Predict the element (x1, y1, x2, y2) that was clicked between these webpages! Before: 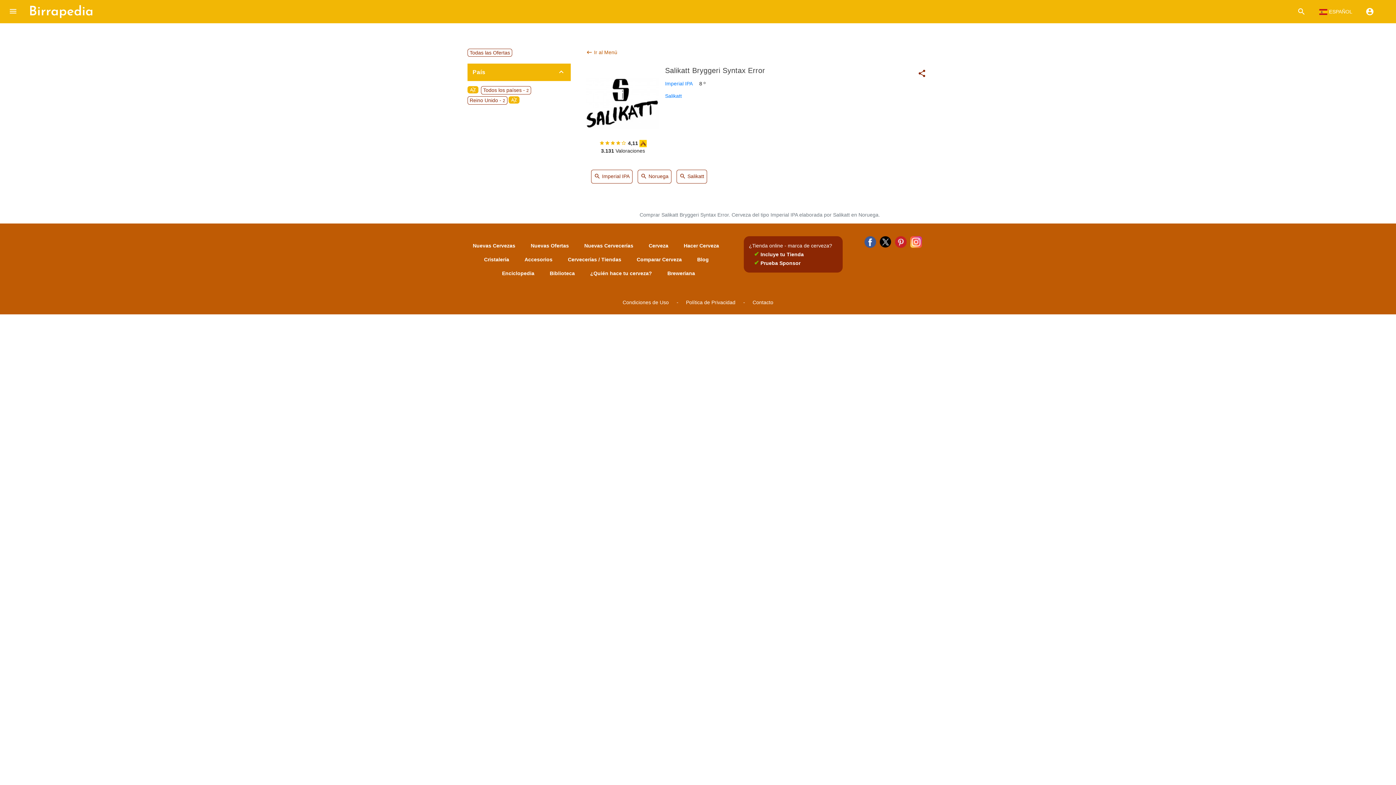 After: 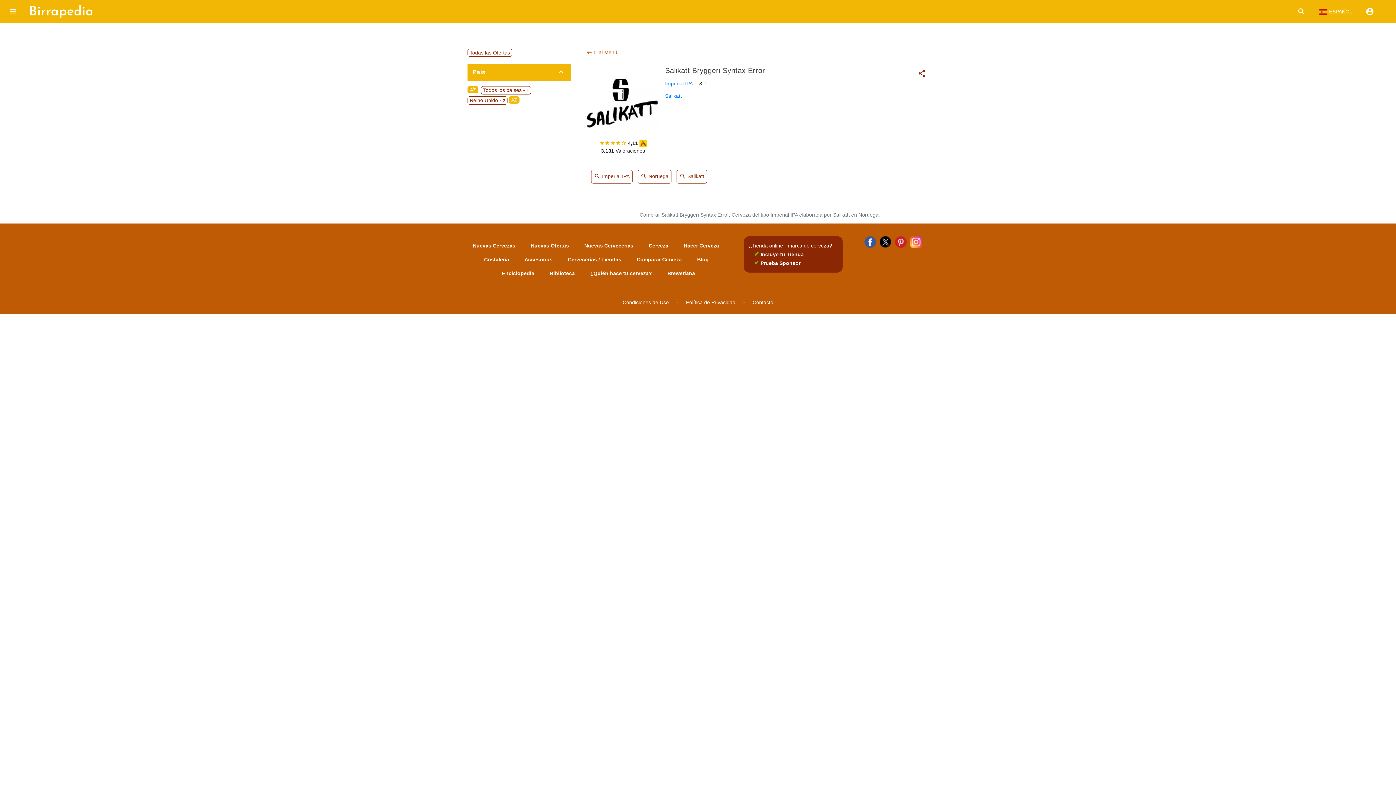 Action: bbox: (910, 238, 922, 244)